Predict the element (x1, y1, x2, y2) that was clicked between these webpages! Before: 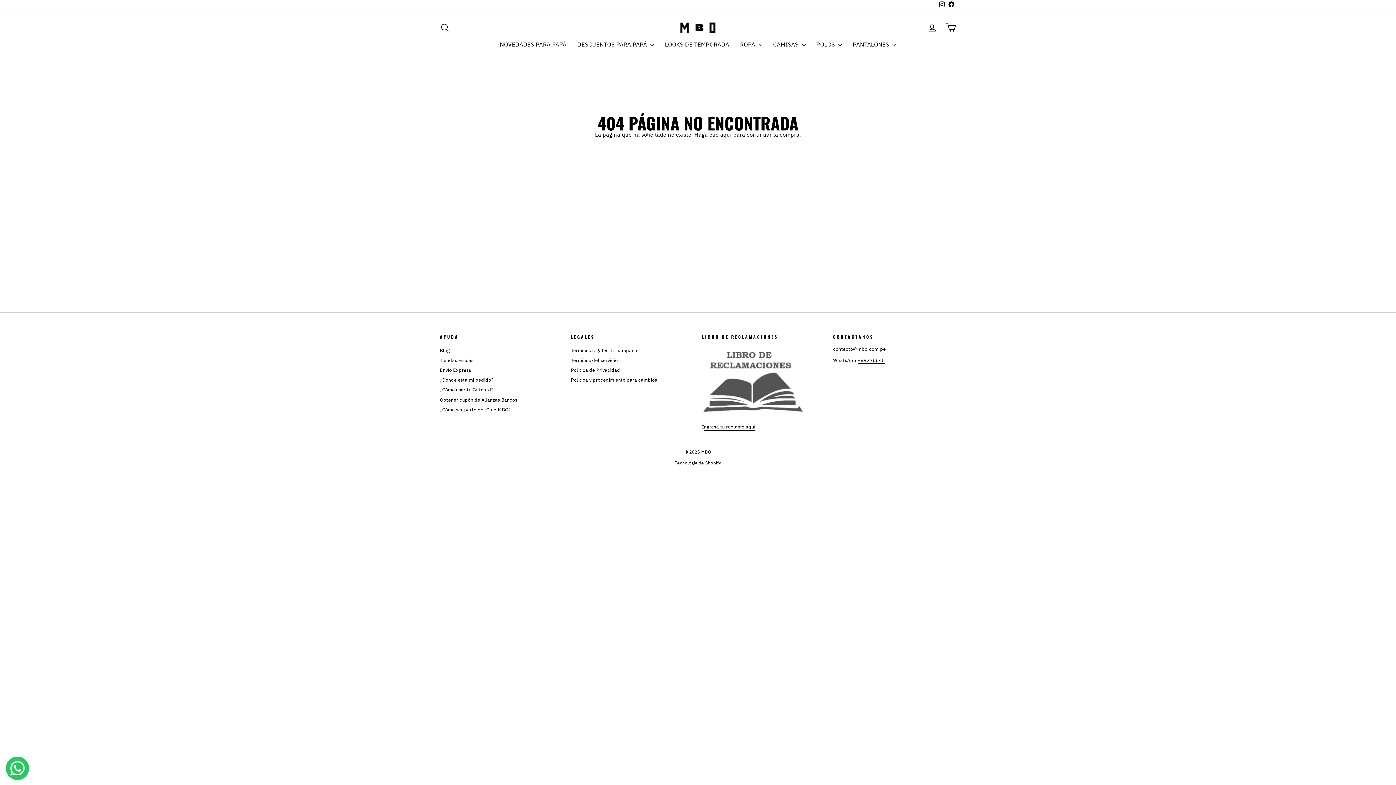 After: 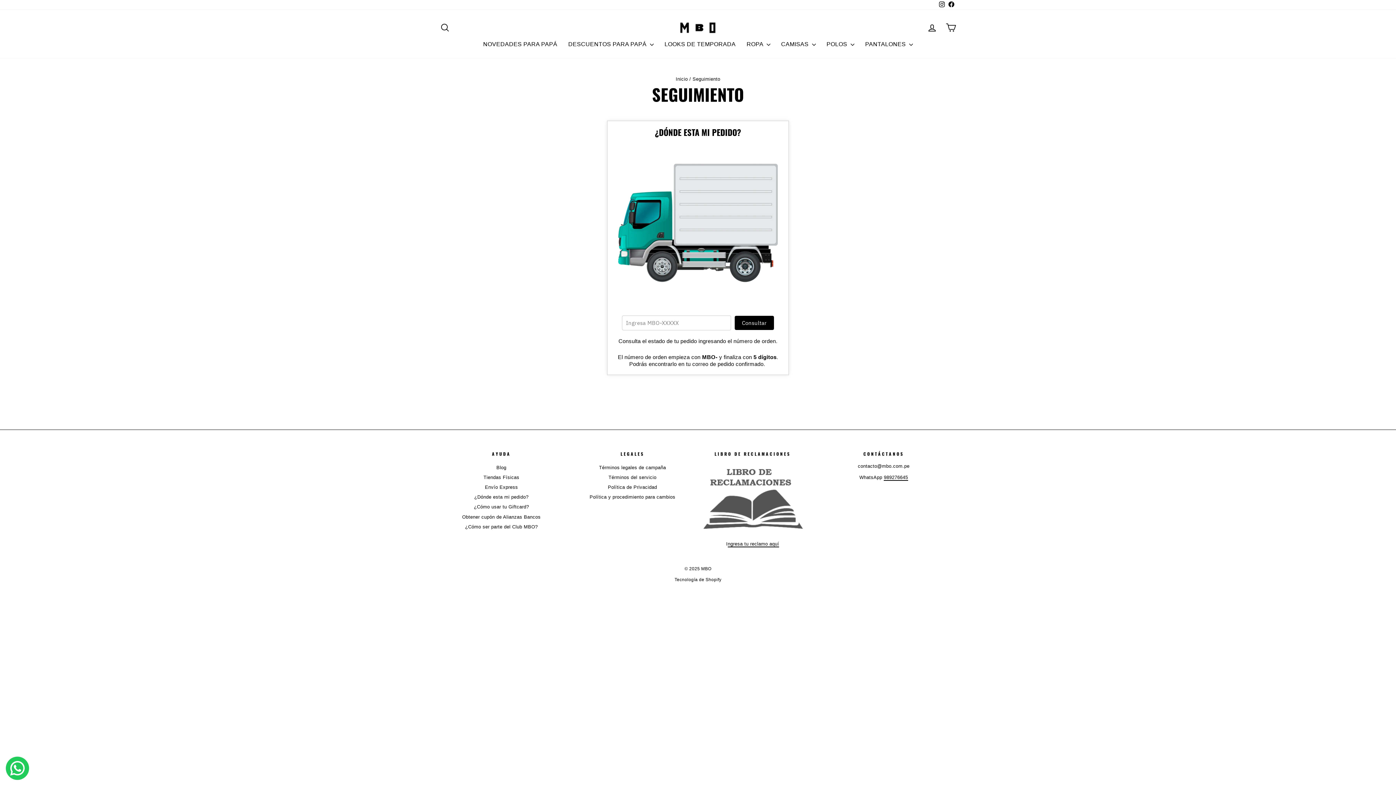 Action: label: ¿Dónde esta mi pedido? bbox: (440, 376, 493, 384)